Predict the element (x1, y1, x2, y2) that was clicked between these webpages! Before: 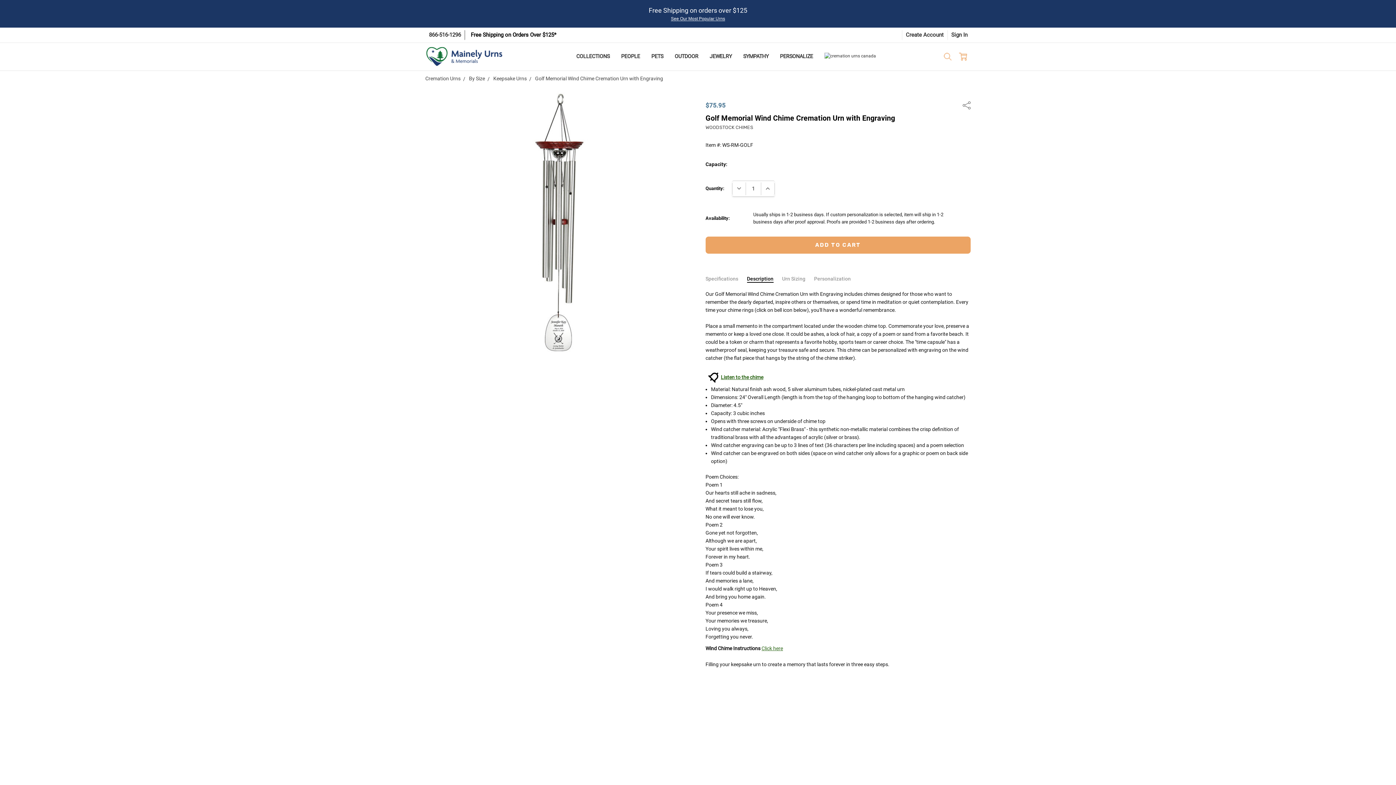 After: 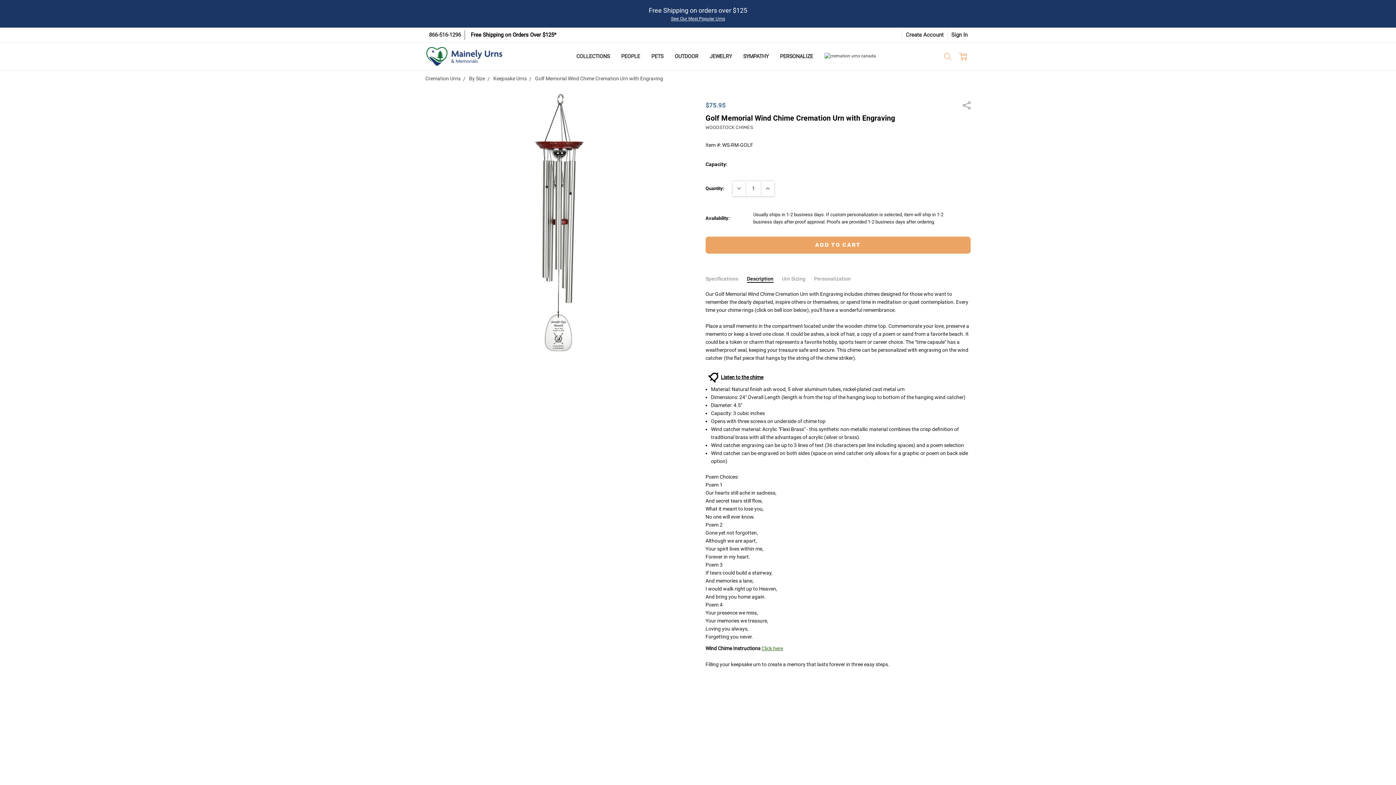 Action: label: Listen to the chime bbox: (705, 374, 763, 380)